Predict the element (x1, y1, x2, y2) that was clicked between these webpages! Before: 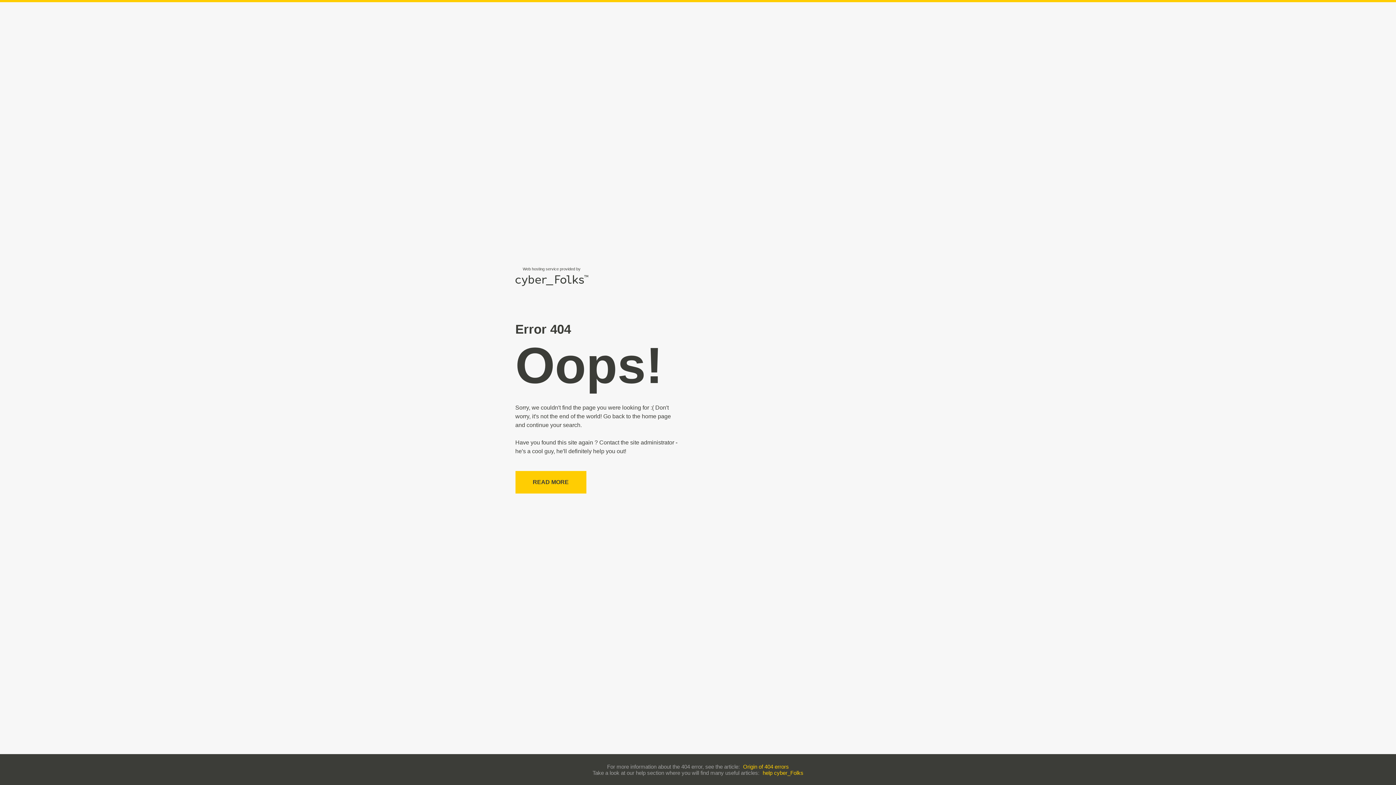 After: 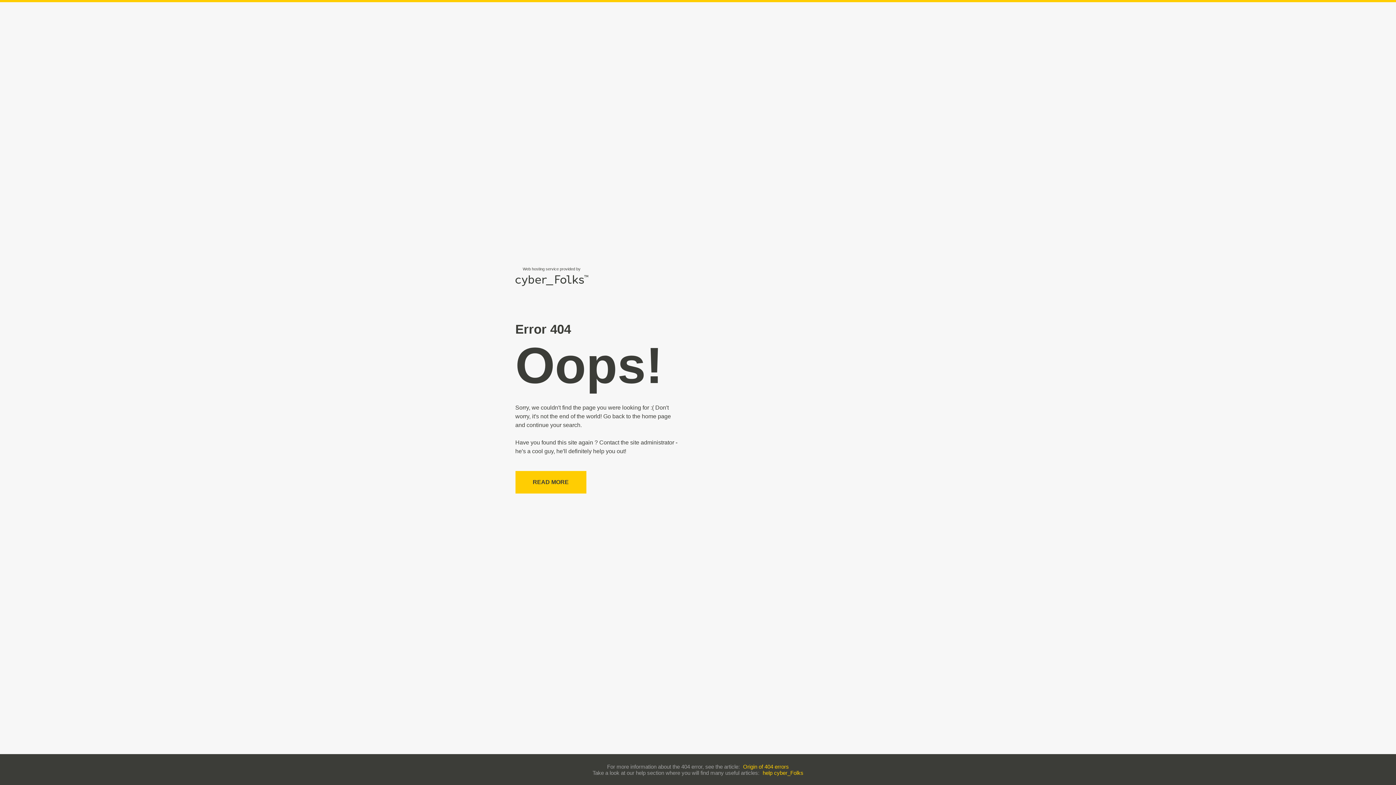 Action: bbox: (762, 770, 803, 776) label: help cyber_Folks